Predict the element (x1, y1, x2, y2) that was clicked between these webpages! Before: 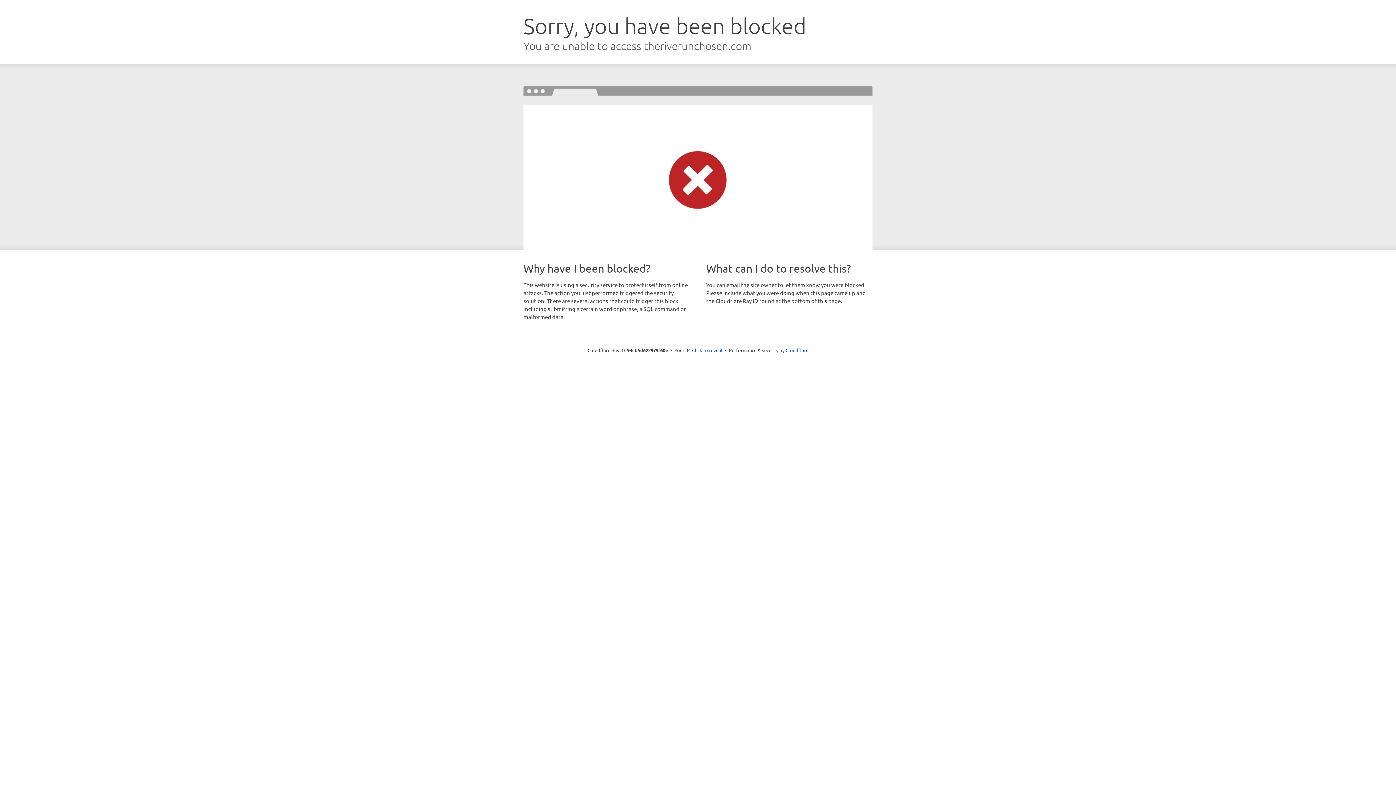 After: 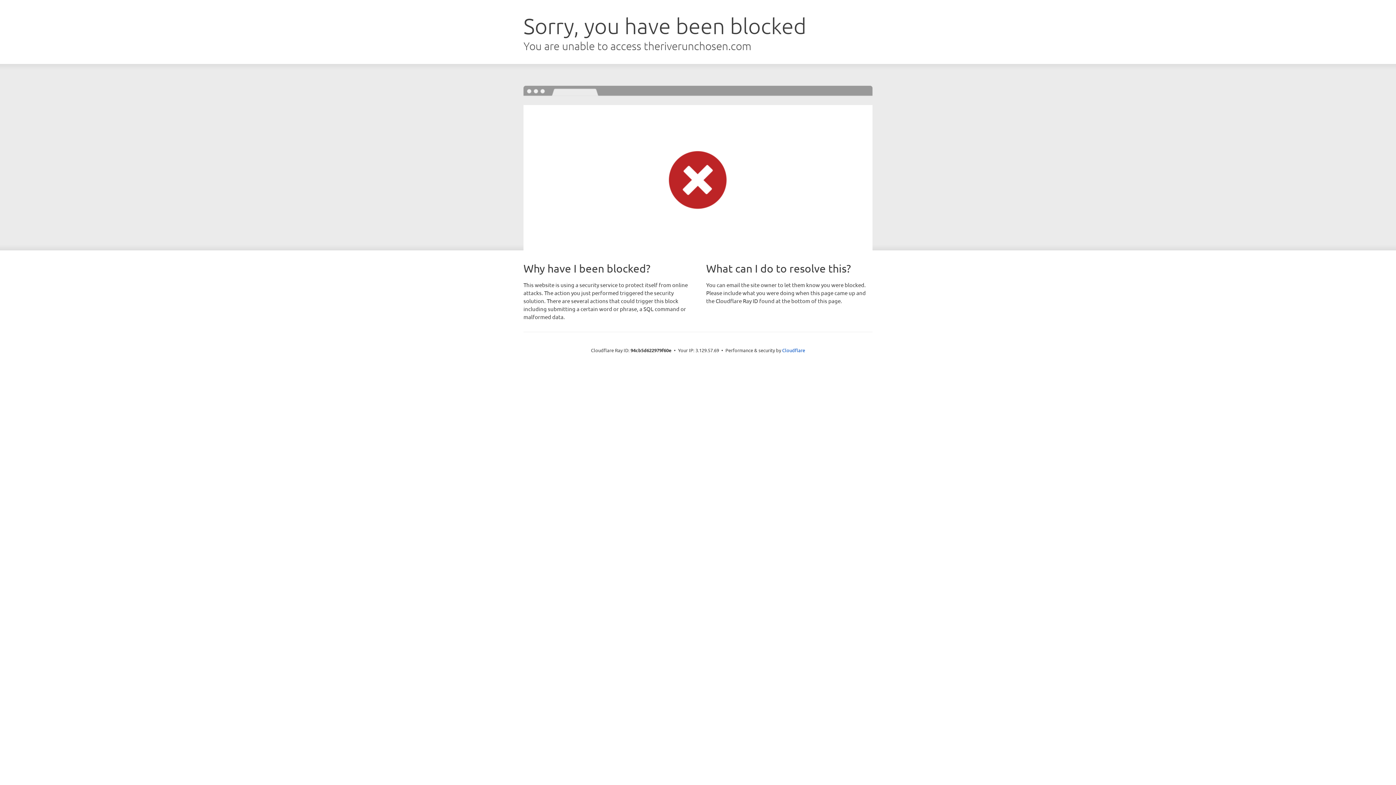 Action: label: Click to reveal bbox: (692, 346, 722, 353)